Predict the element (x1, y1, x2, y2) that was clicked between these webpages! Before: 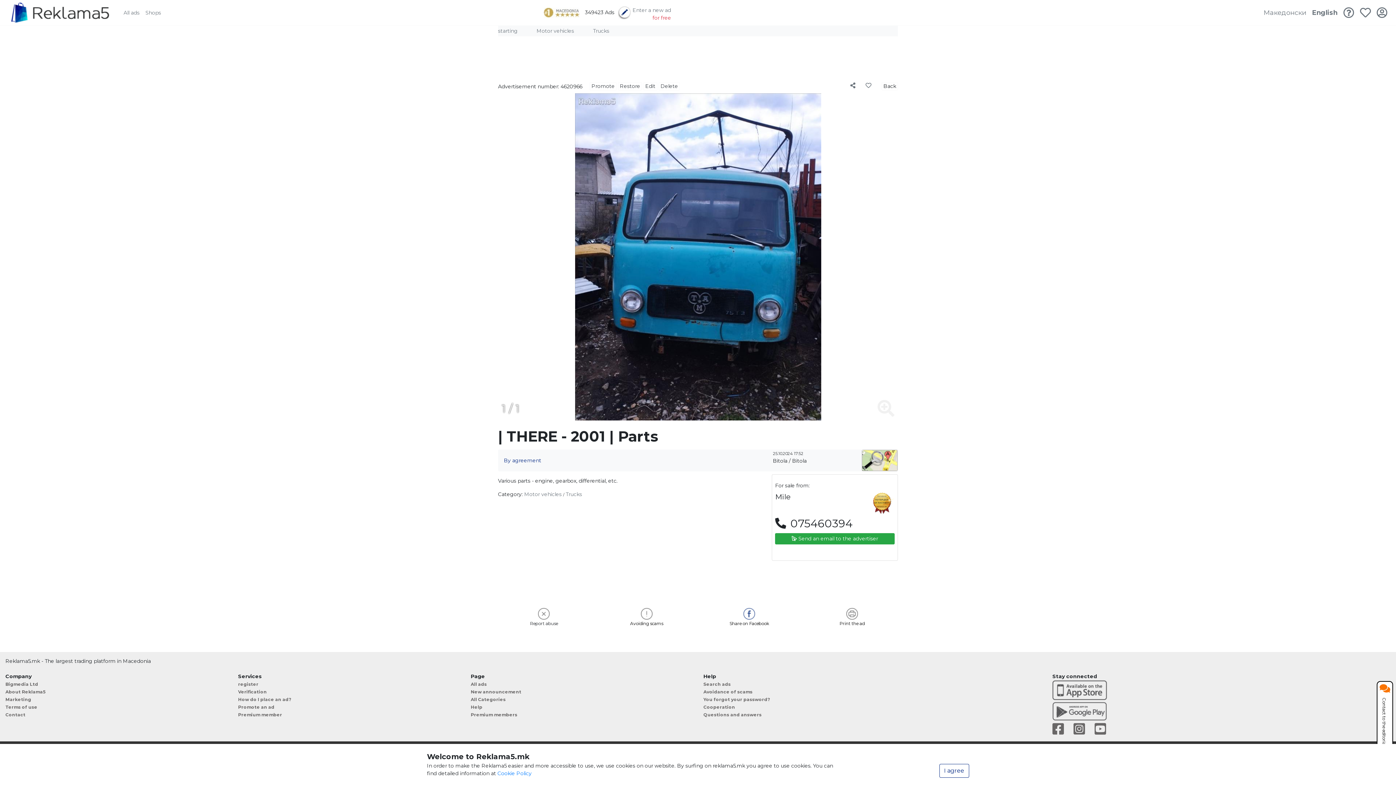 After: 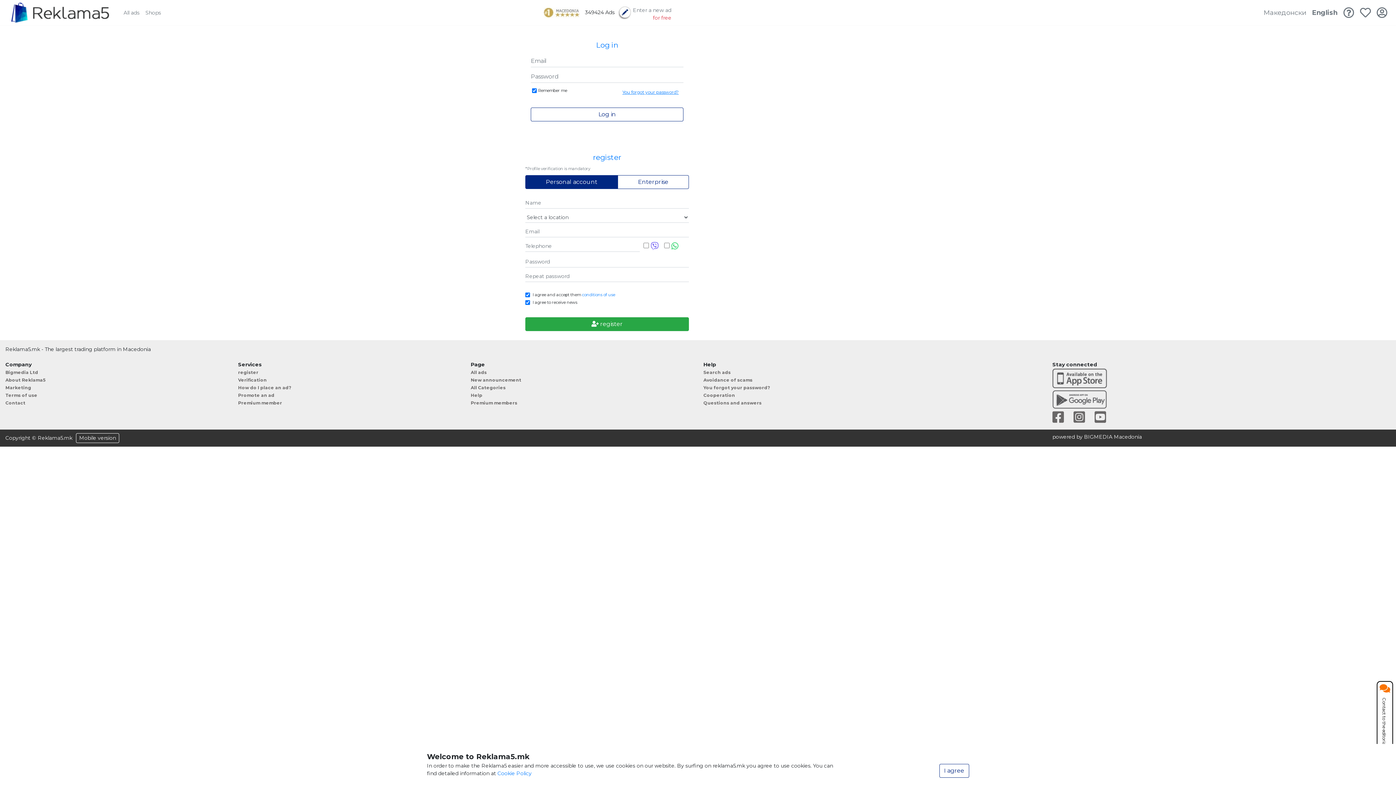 Action: label: Delete bbox: (658, 82, 680, 90)